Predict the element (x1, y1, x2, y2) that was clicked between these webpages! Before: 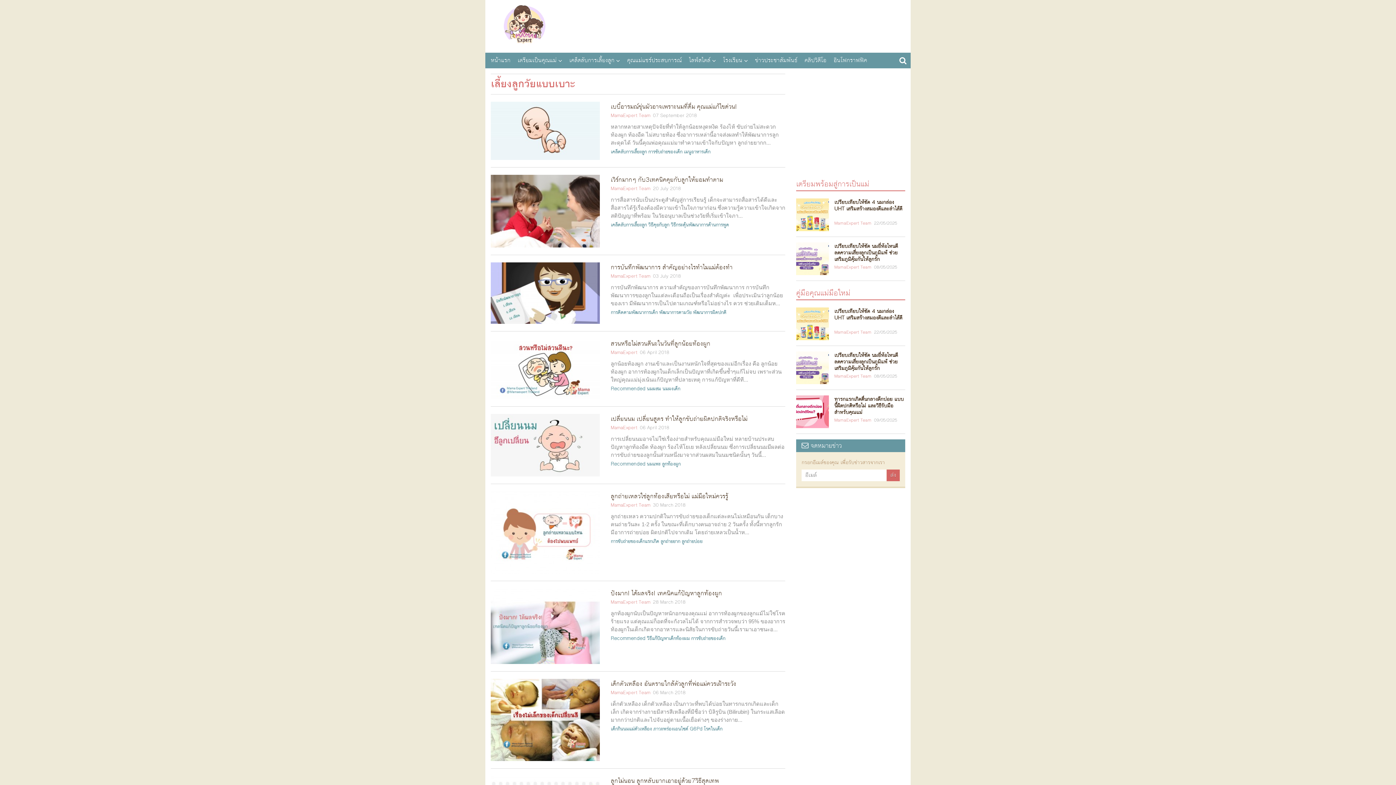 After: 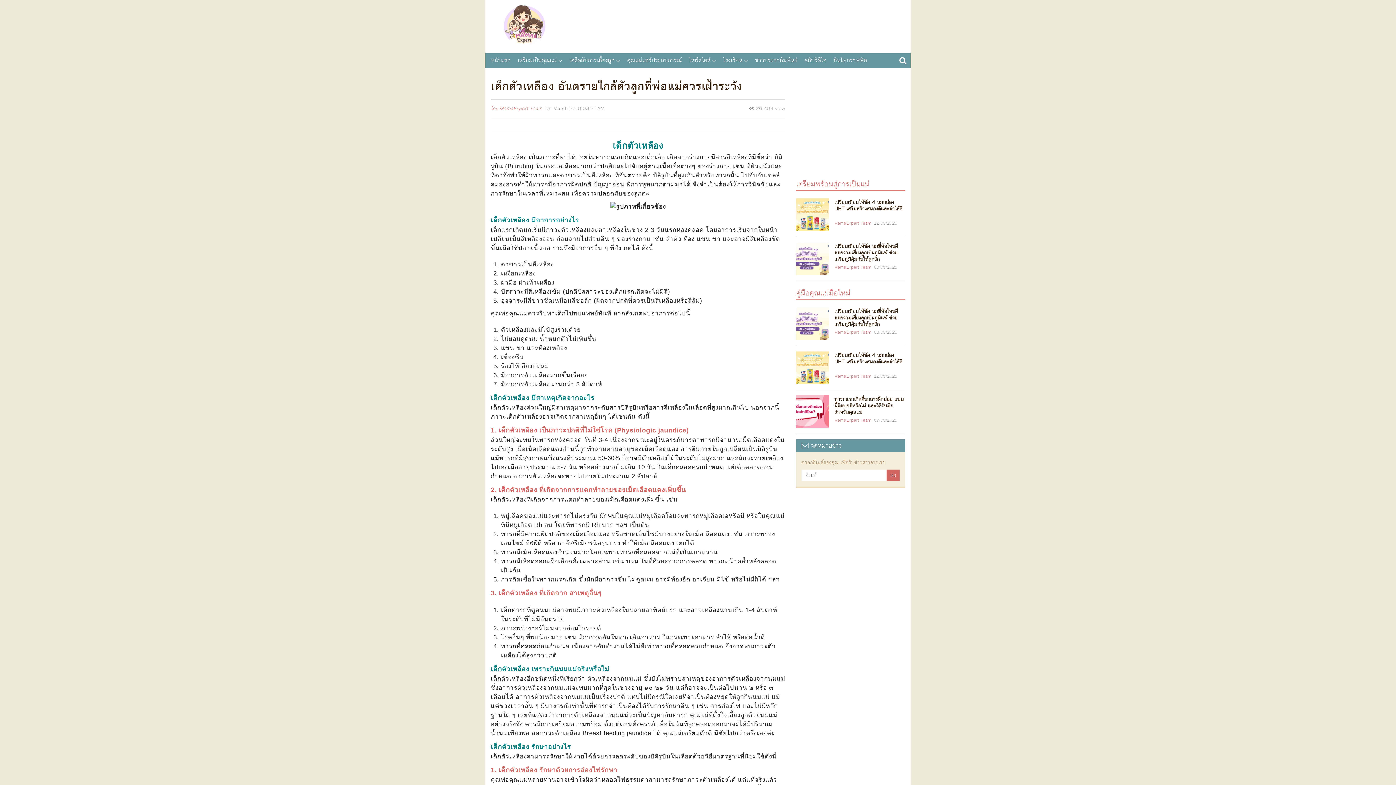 Action: bbox: (490, 679, 785, 689) label: เด็กตัวเหลือง อันตรายใกล้ตัวลูกที่พ่อแม่ควรเฝ้าระวัง